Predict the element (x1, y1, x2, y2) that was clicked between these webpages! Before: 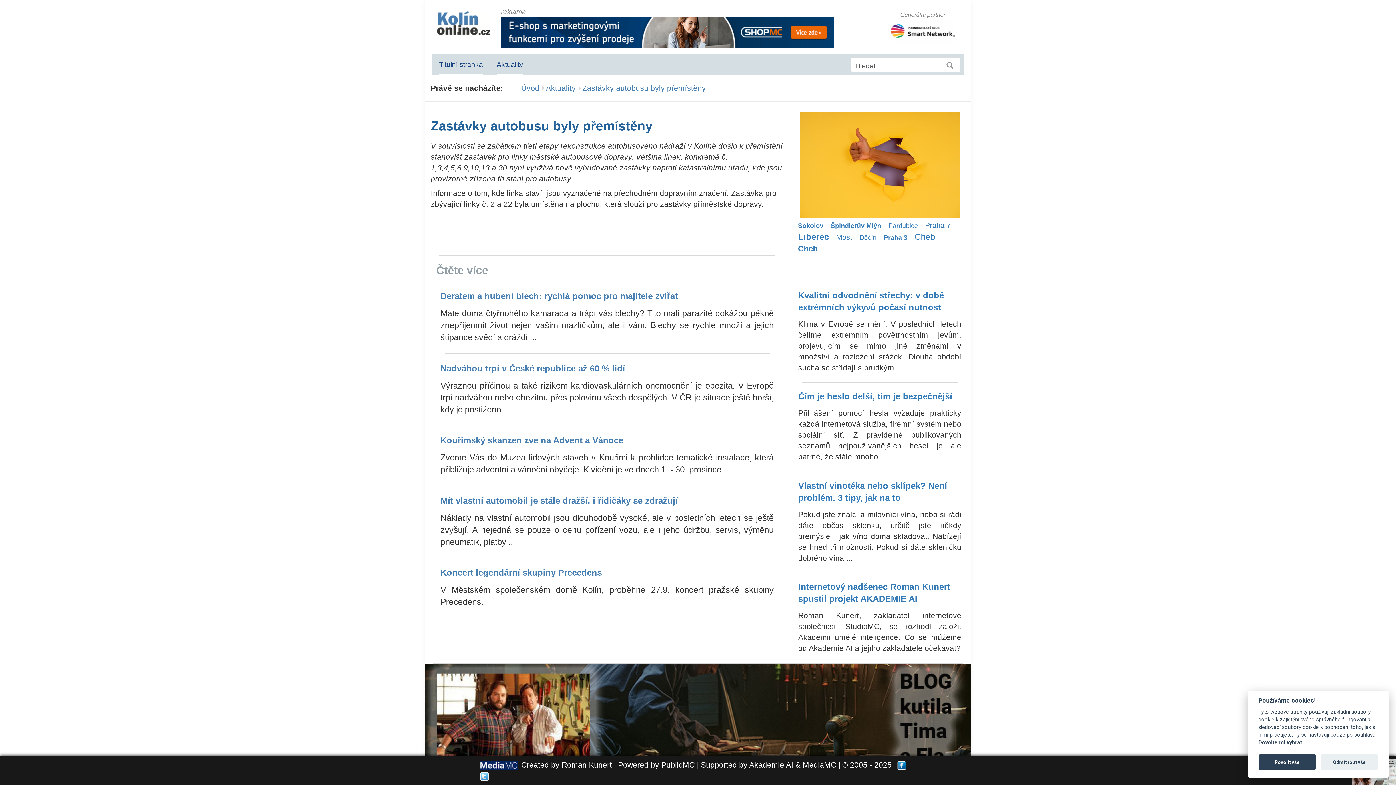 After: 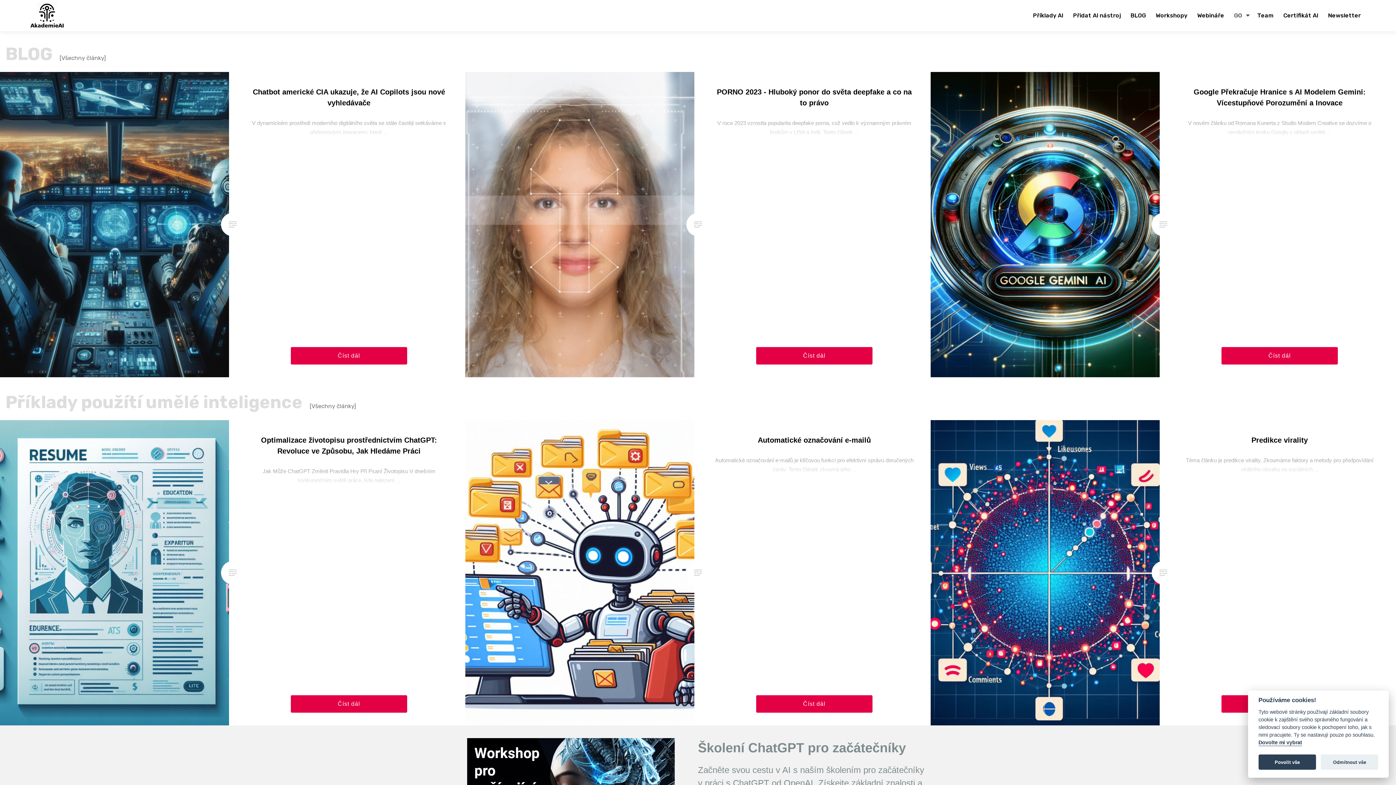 Action: bbox: (749, 761, 793, 769) label: Akademie AI